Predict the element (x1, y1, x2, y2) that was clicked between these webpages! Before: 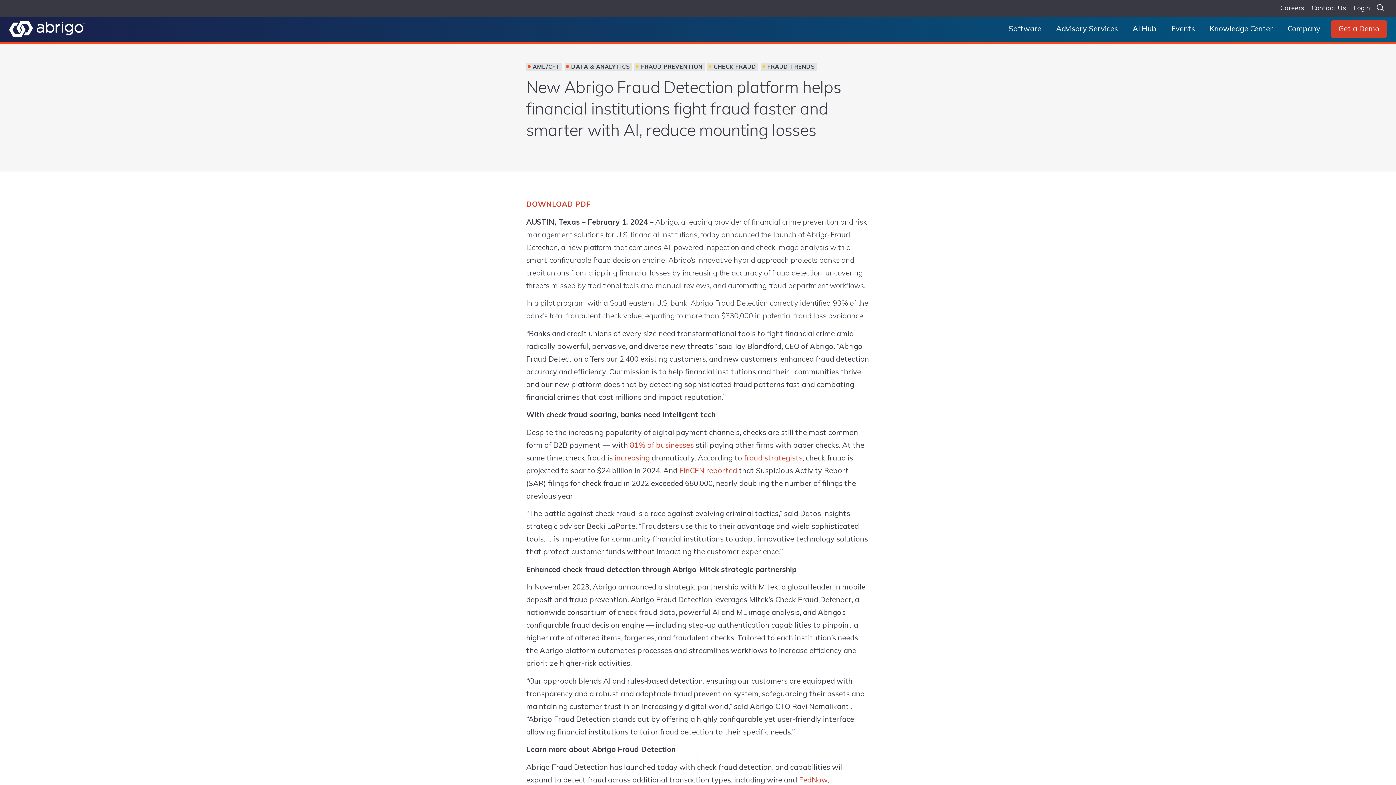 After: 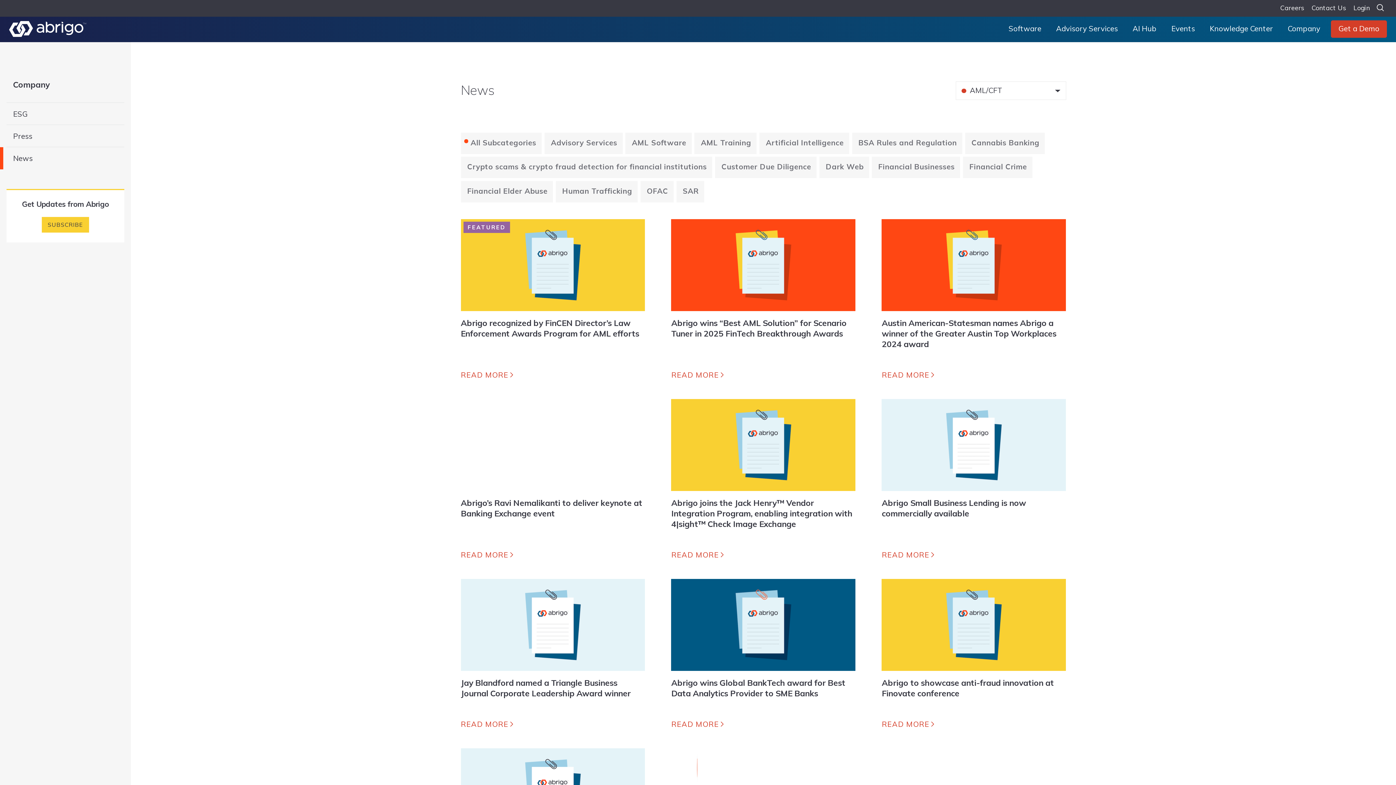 Action: label: AML/CFT bbox: (526, 63, 562, 70)